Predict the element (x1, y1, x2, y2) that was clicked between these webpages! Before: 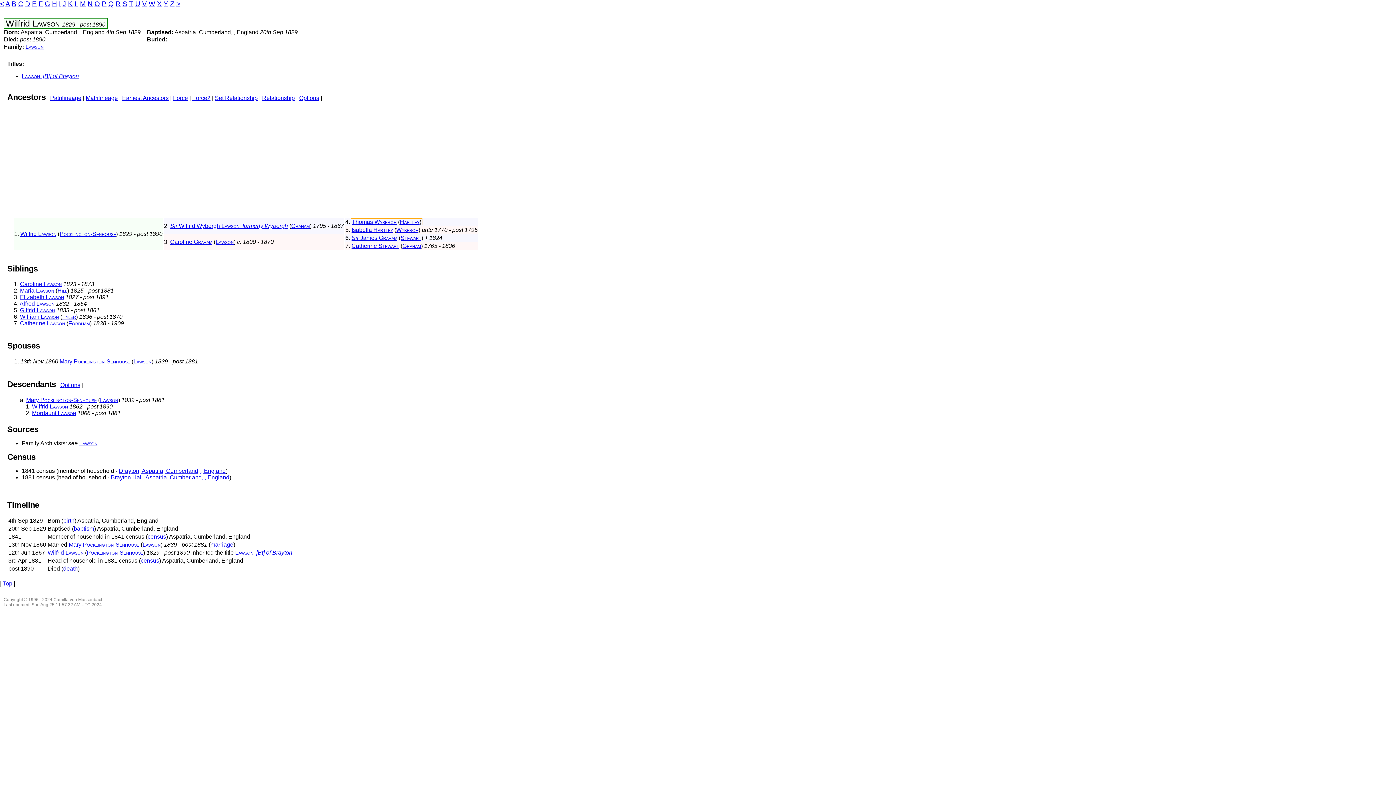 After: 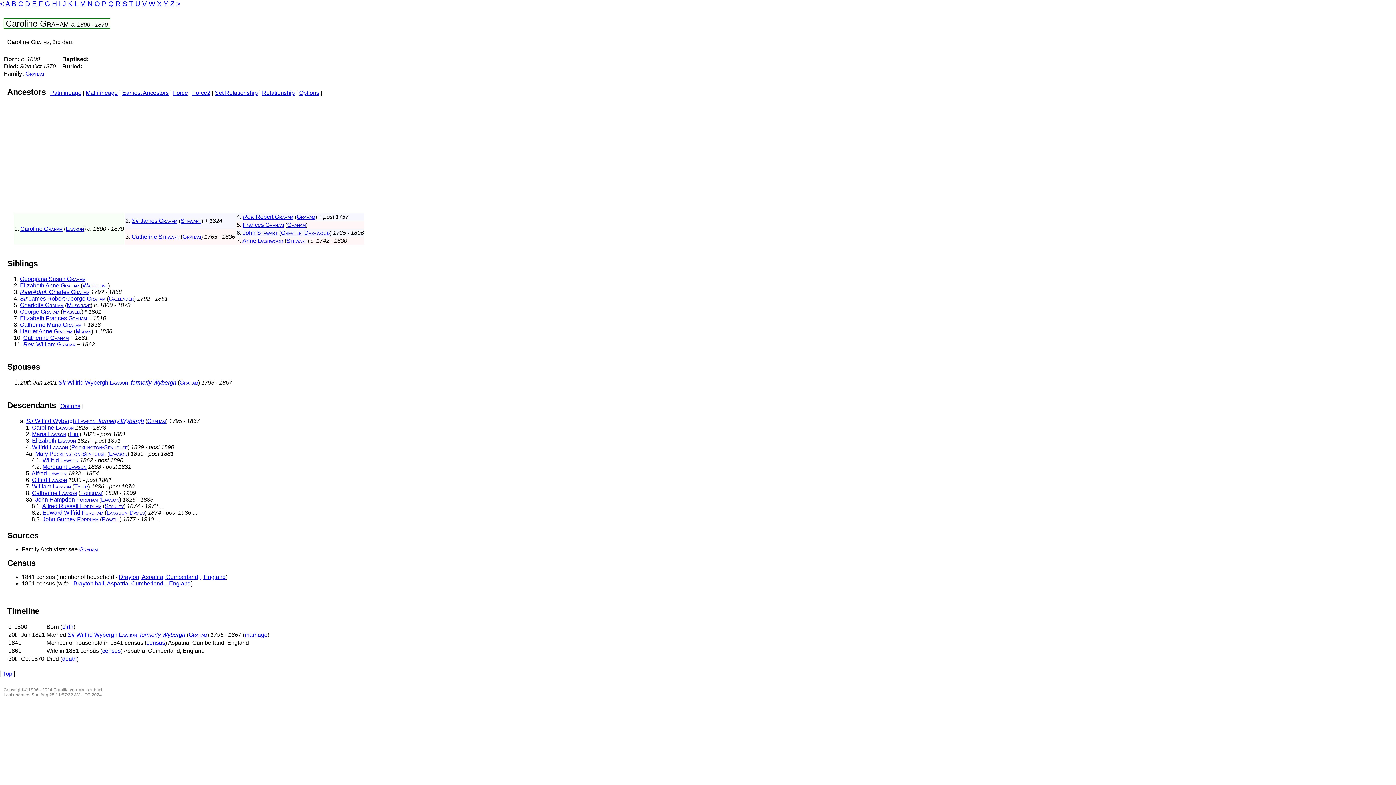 Action: label: Caroline Graham bbox: (170, 238, 212, 245)